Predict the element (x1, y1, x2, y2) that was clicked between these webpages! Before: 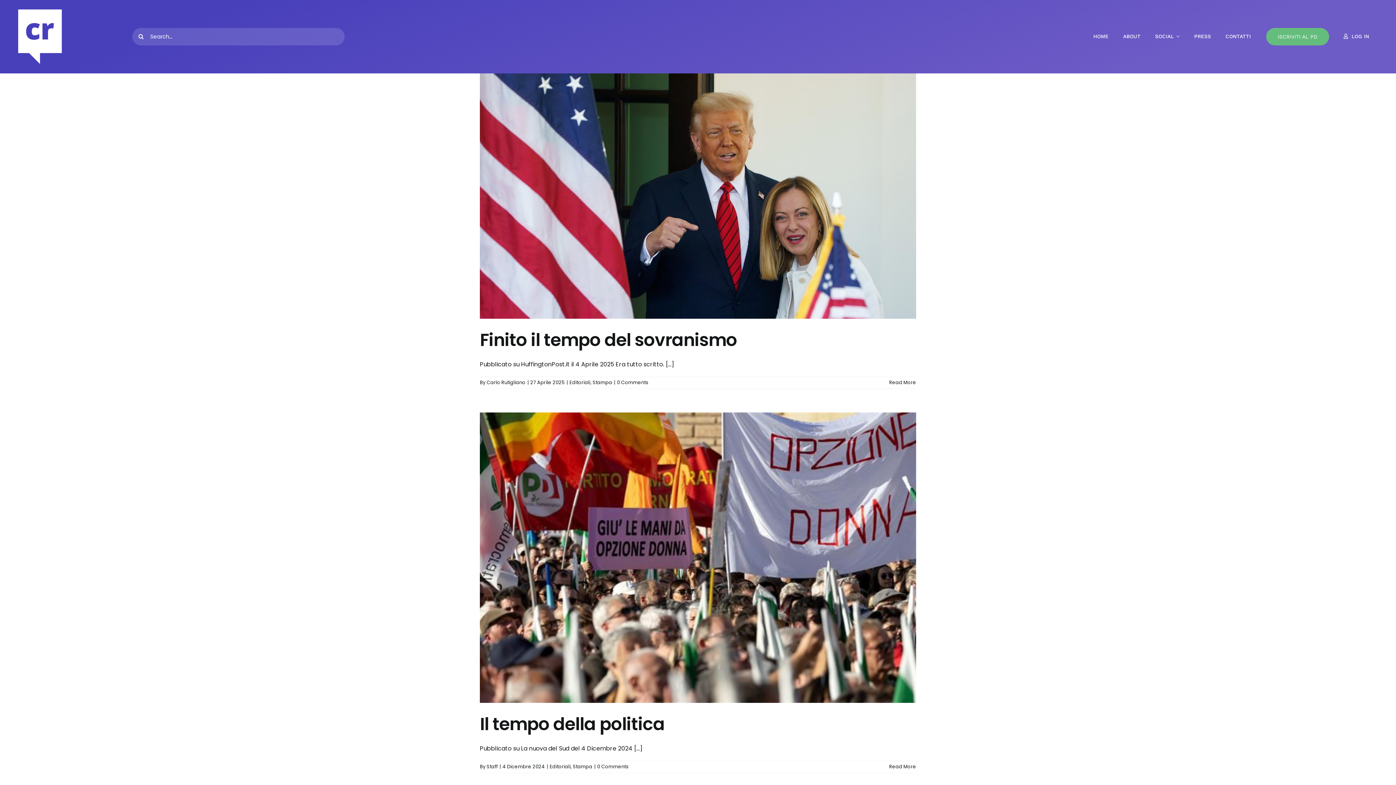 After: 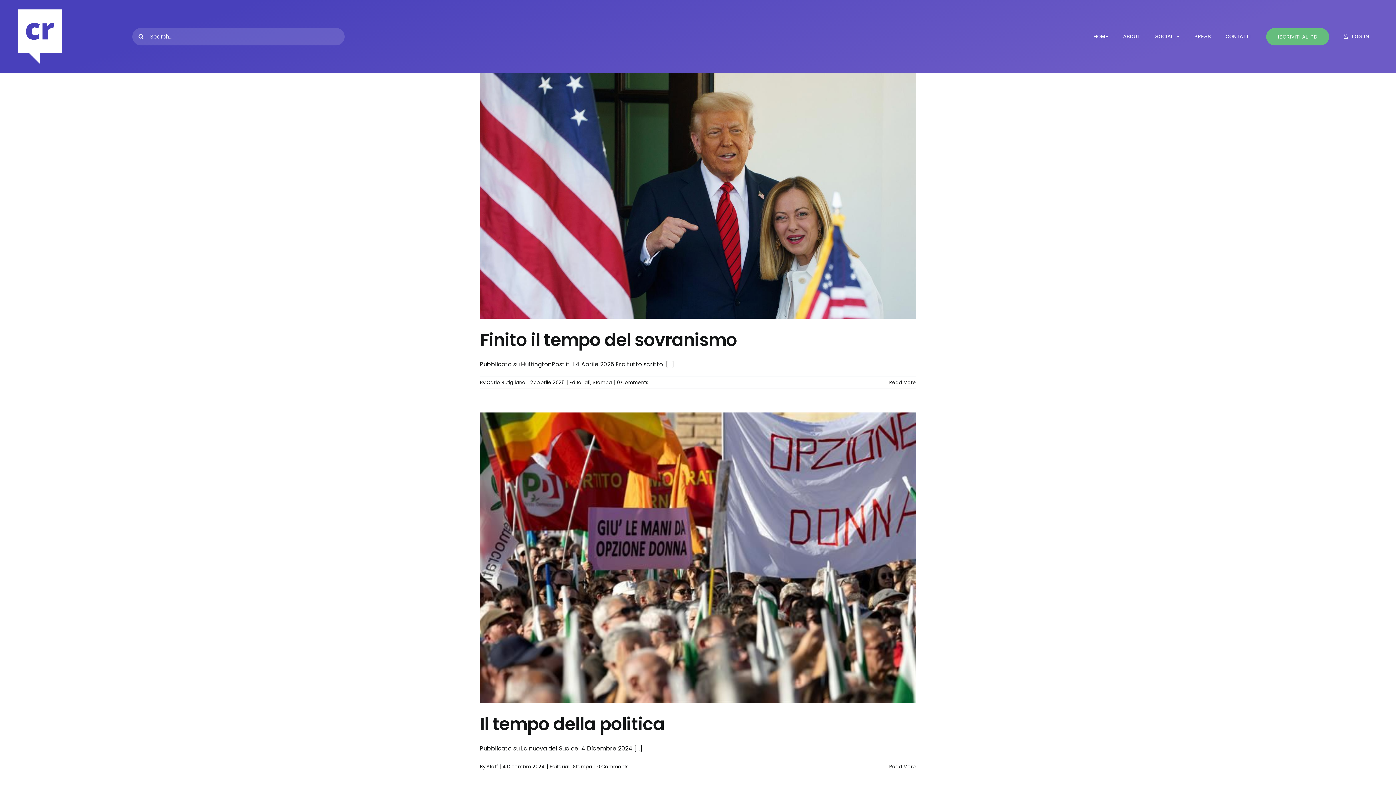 Action: bbox: (592, 379, 612, 386) label: Stampa